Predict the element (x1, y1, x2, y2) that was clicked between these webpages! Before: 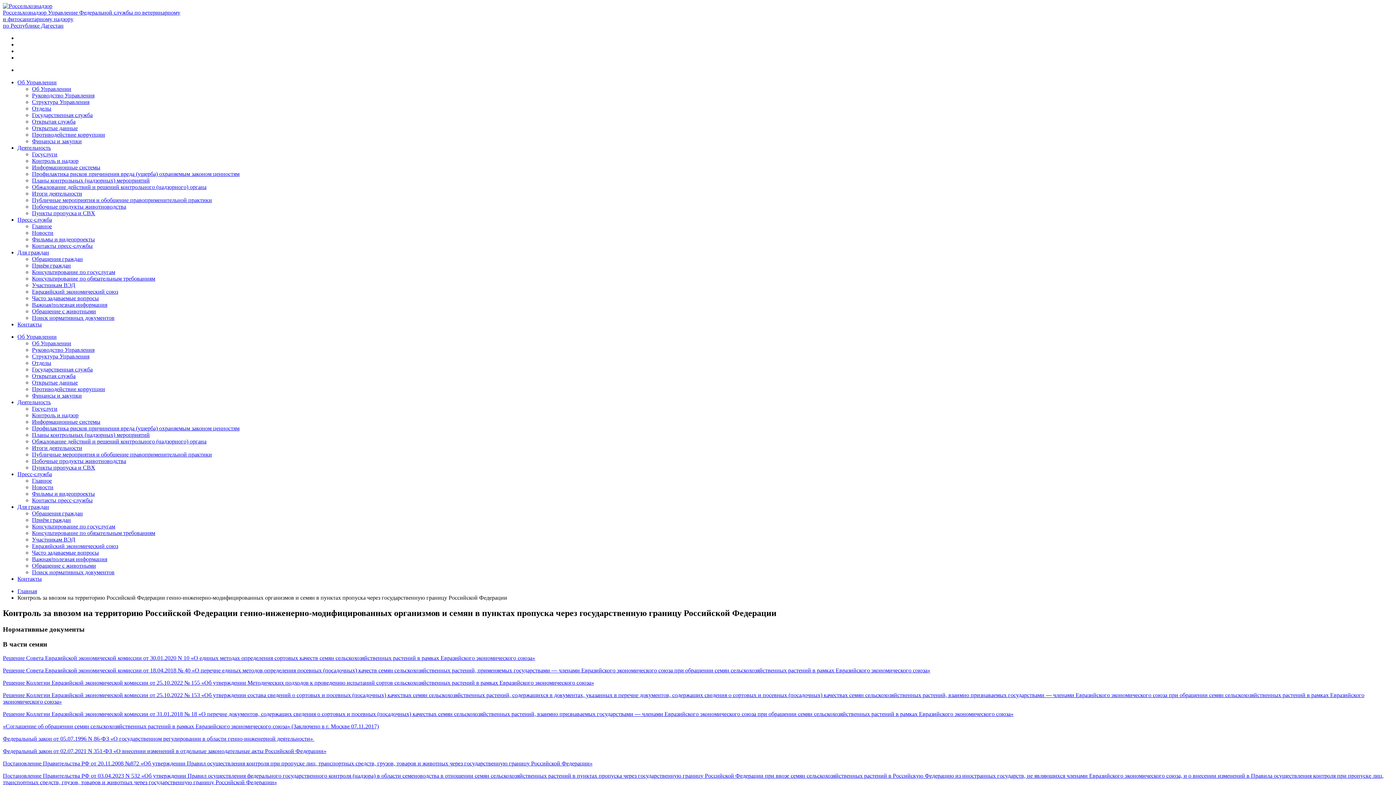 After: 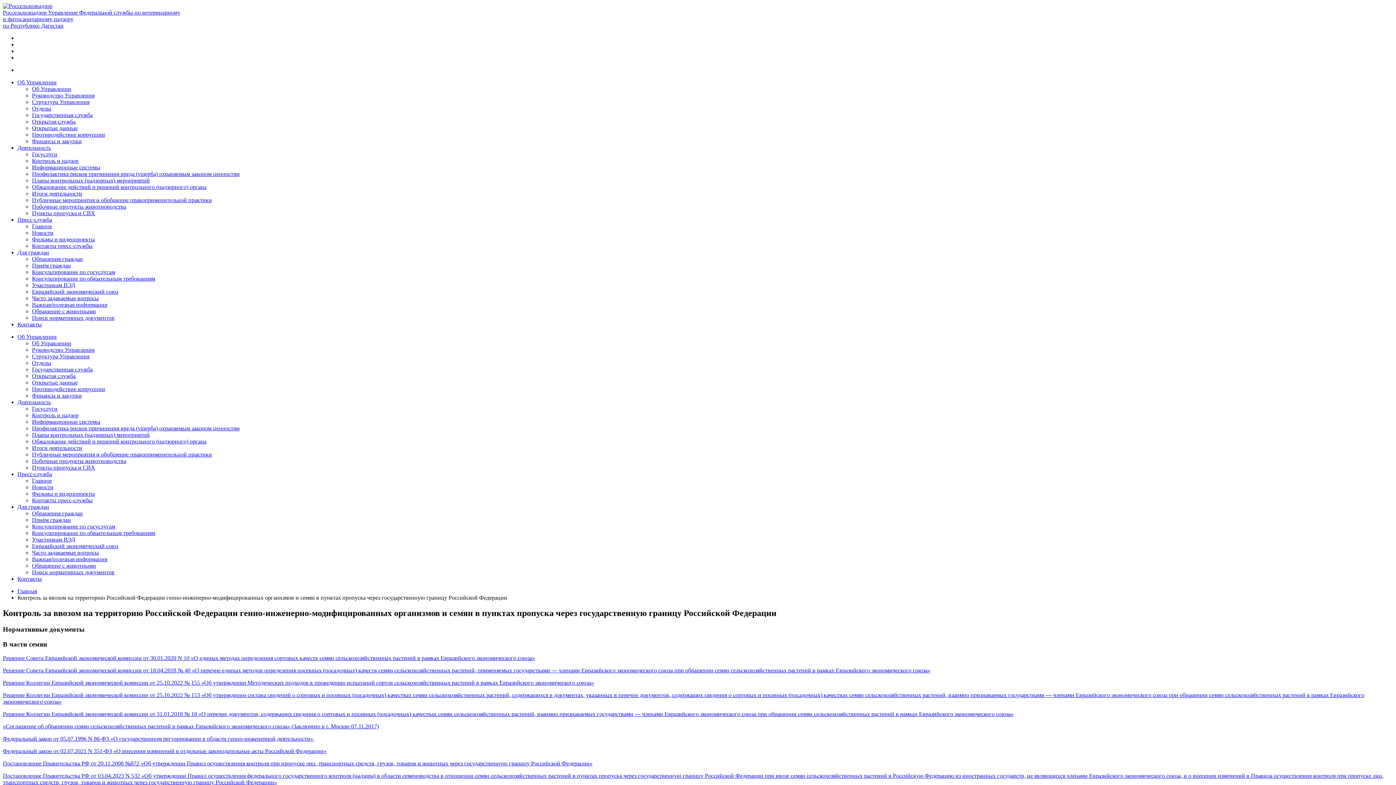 Action: label: Для граждан bbox: (17, 249, 49, 255)